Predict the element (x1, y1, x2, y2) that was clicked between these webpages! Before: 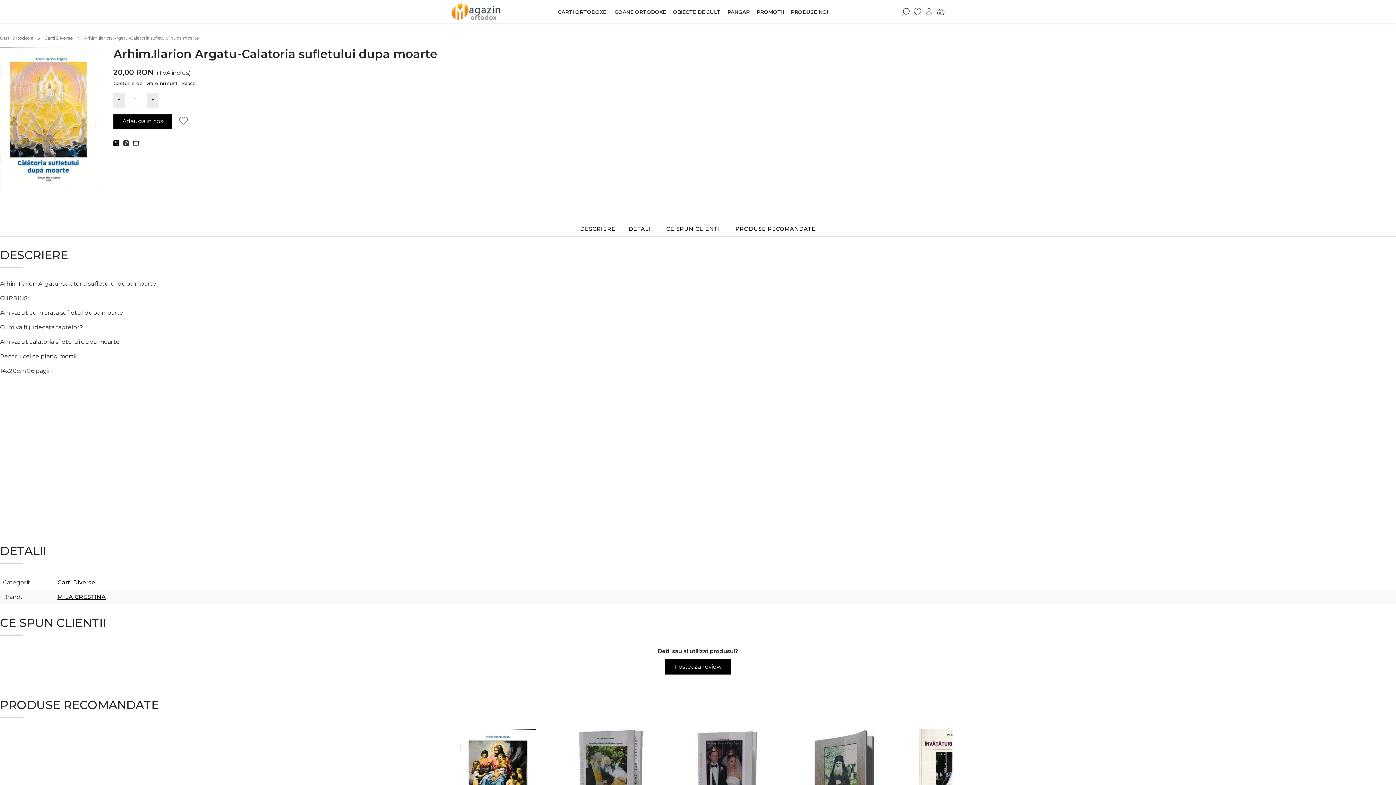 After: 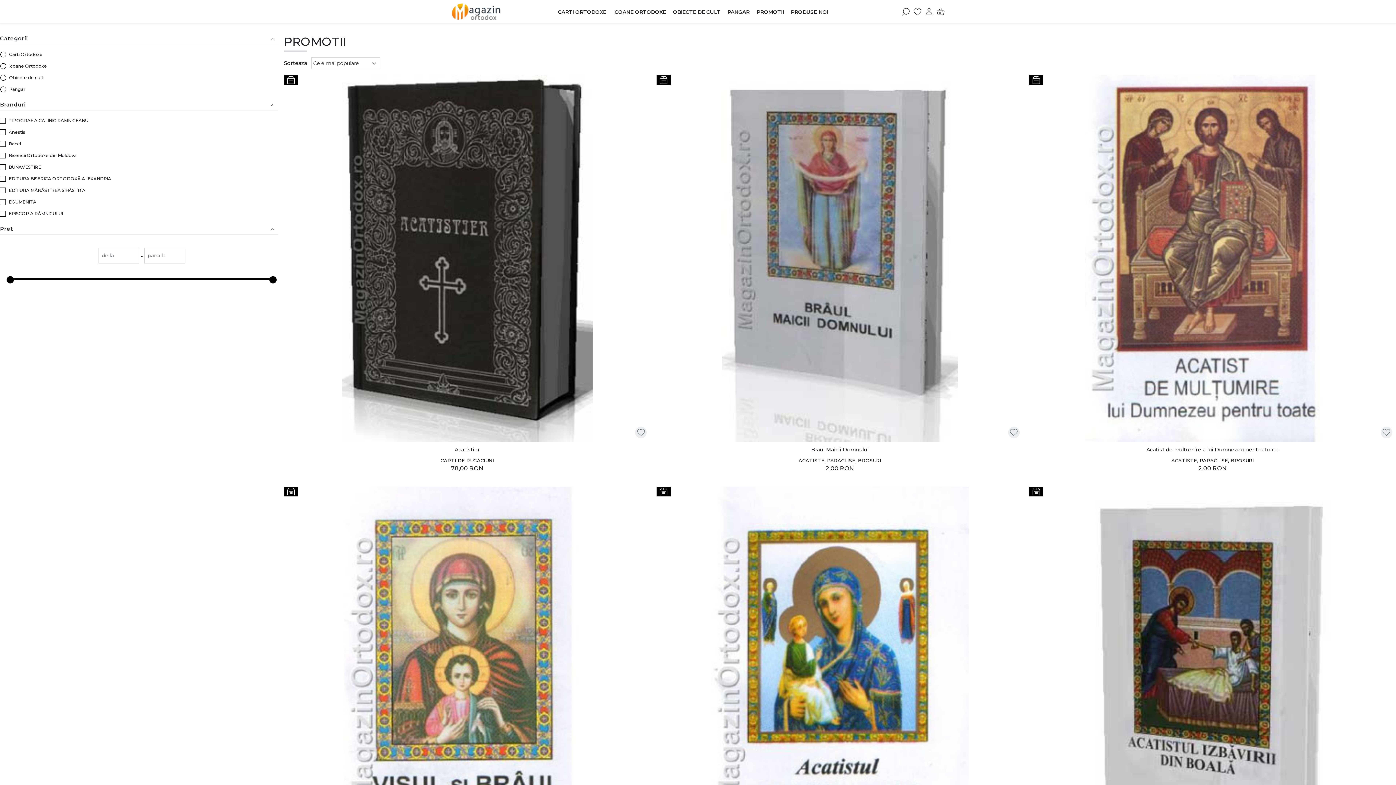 Action: bbox: (753, 6, 787, 17) label: PROMOTII